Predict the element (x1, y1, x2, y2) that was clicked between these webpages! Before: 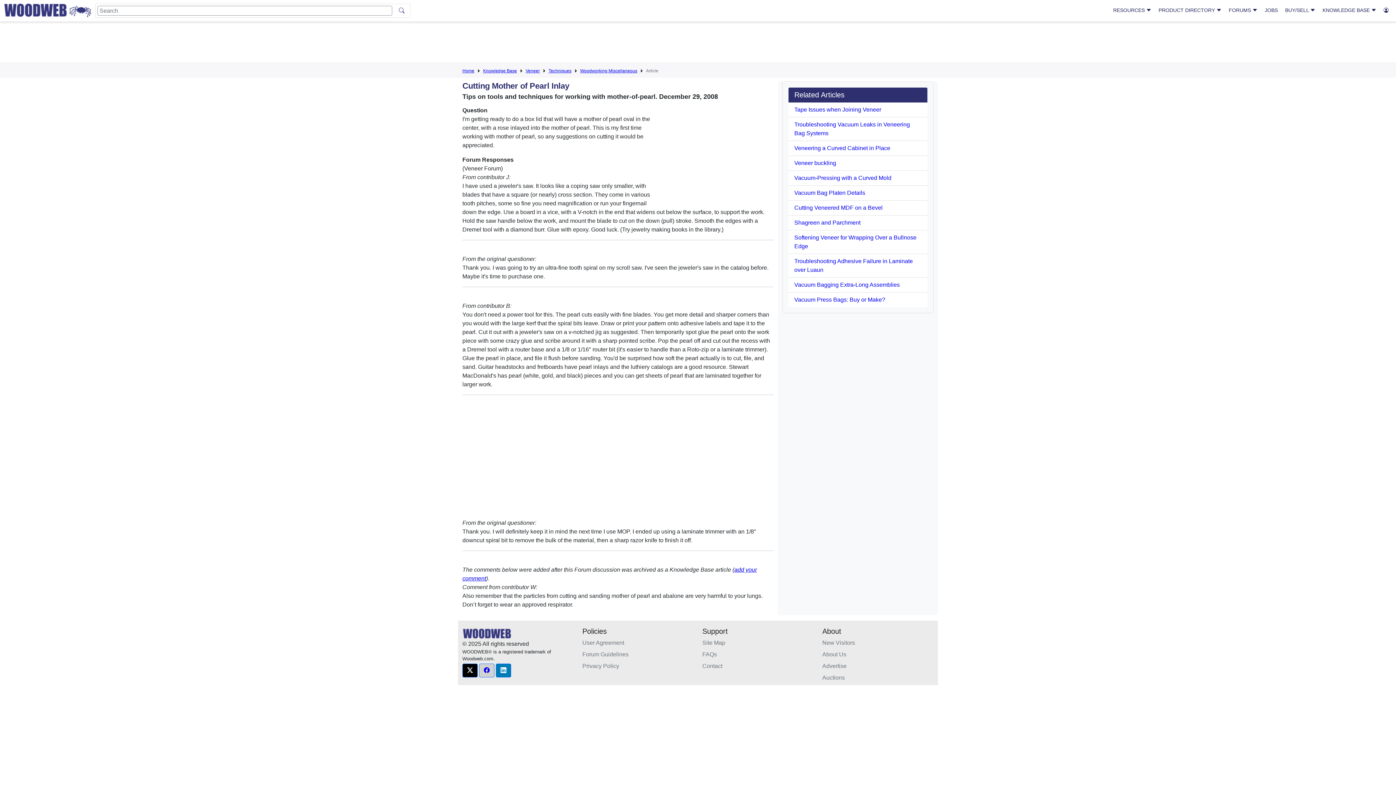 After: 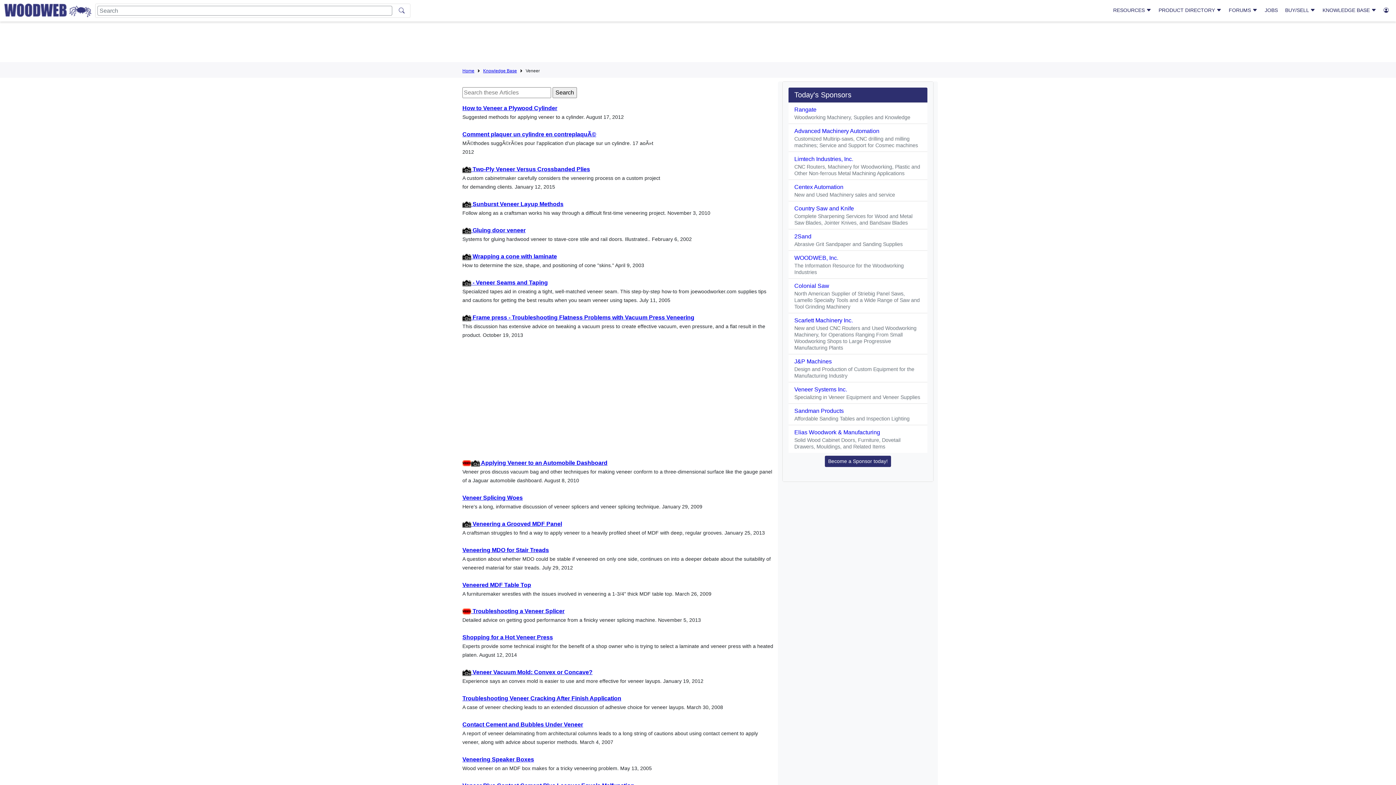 Action: label: Veneer bbox: (525, 68, 540, 73)